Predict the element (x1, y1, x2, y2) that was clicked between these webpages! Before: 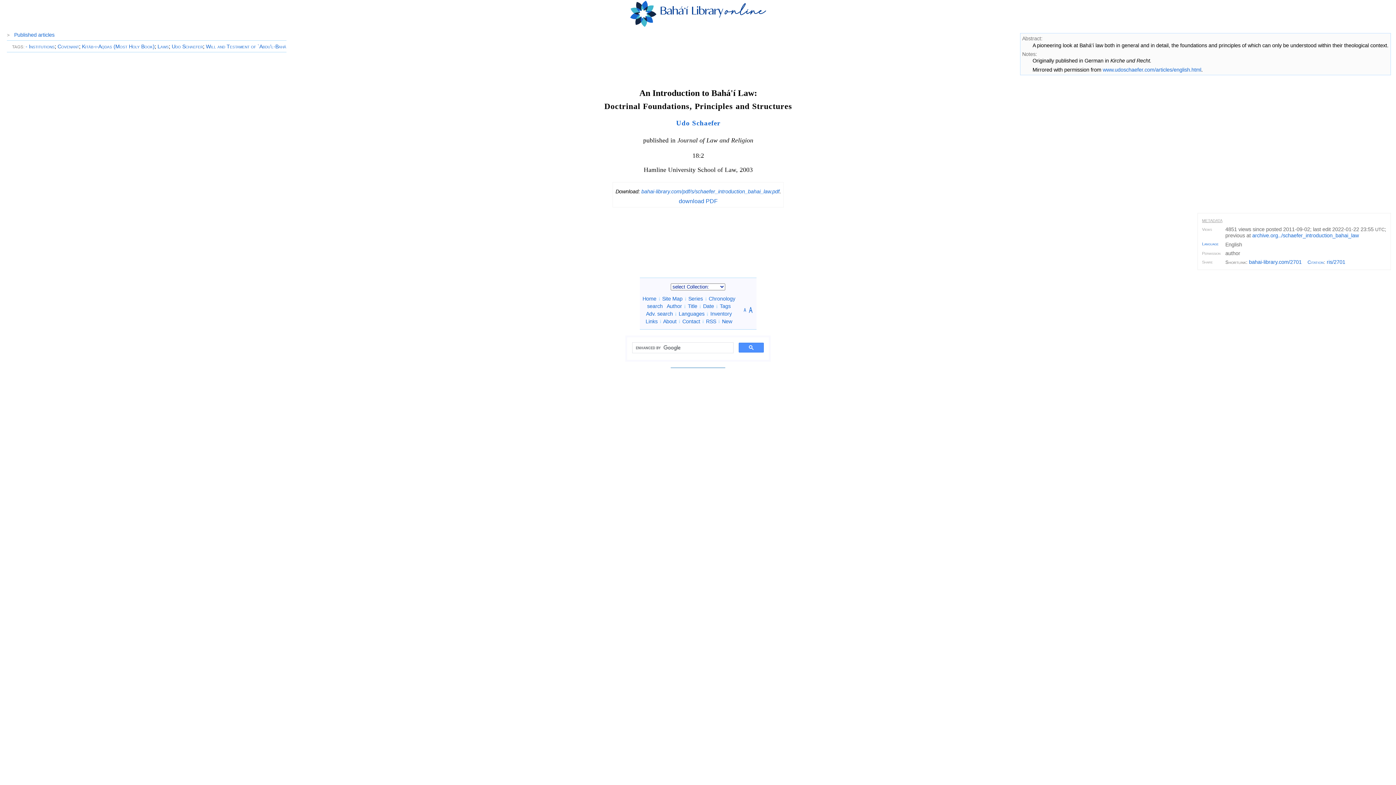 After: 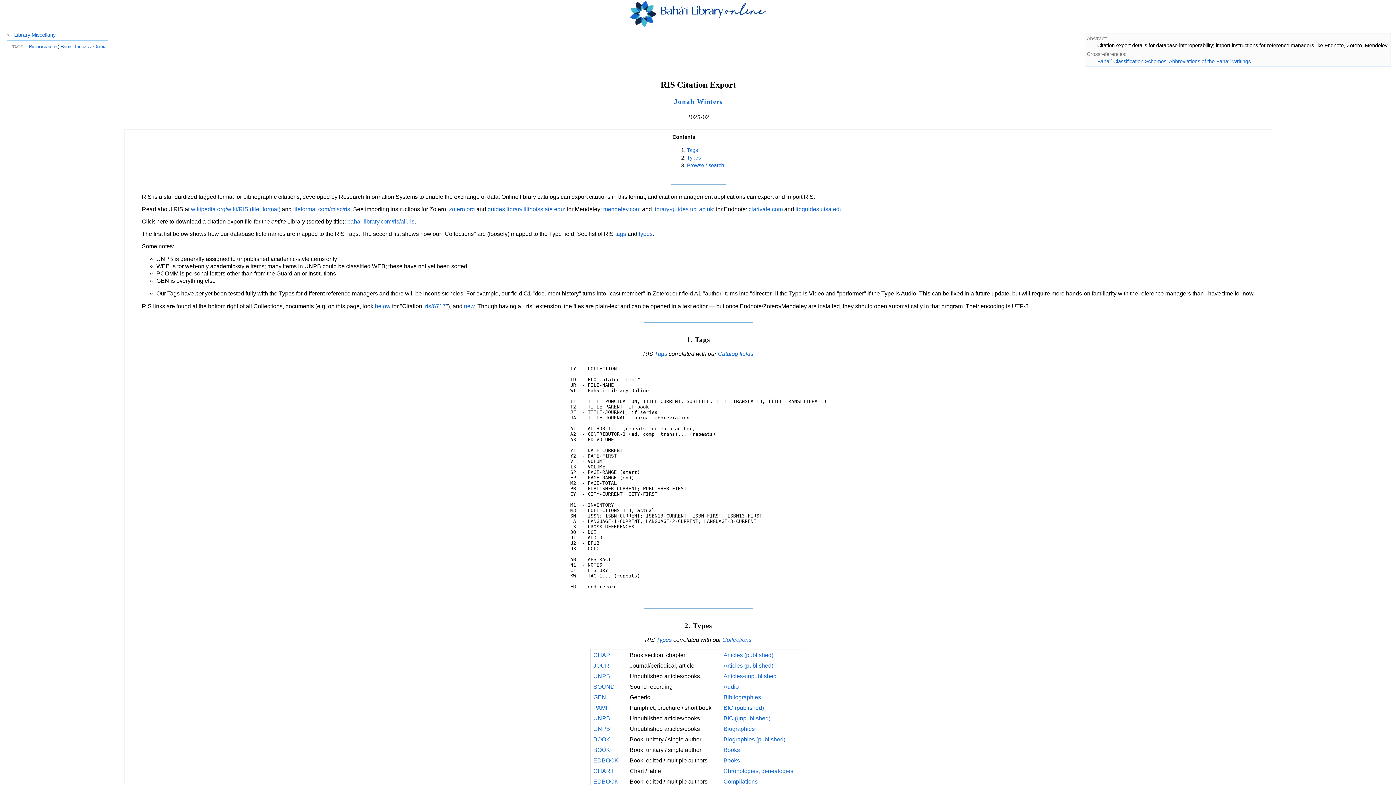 Action: label: Citation bbox: (1307, 259, 1324, 264)